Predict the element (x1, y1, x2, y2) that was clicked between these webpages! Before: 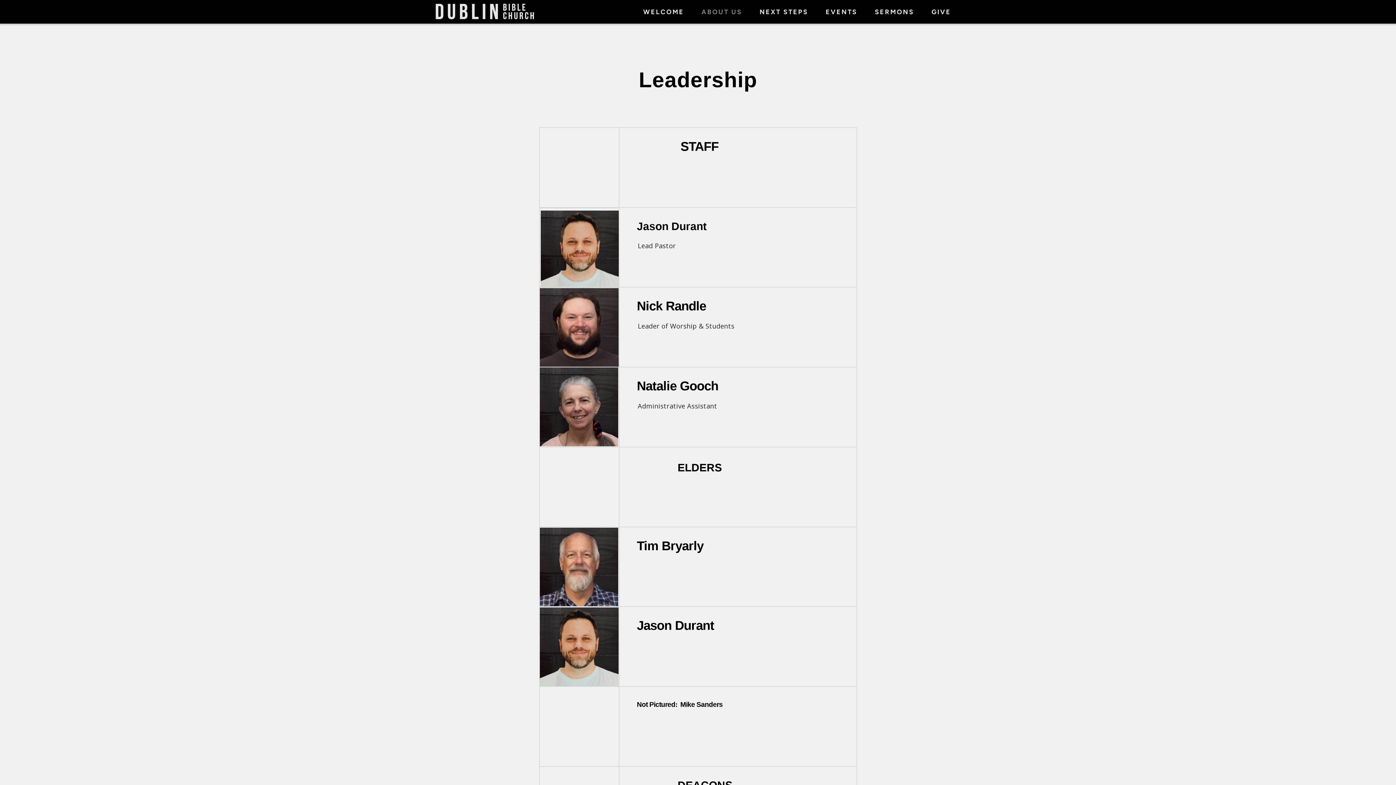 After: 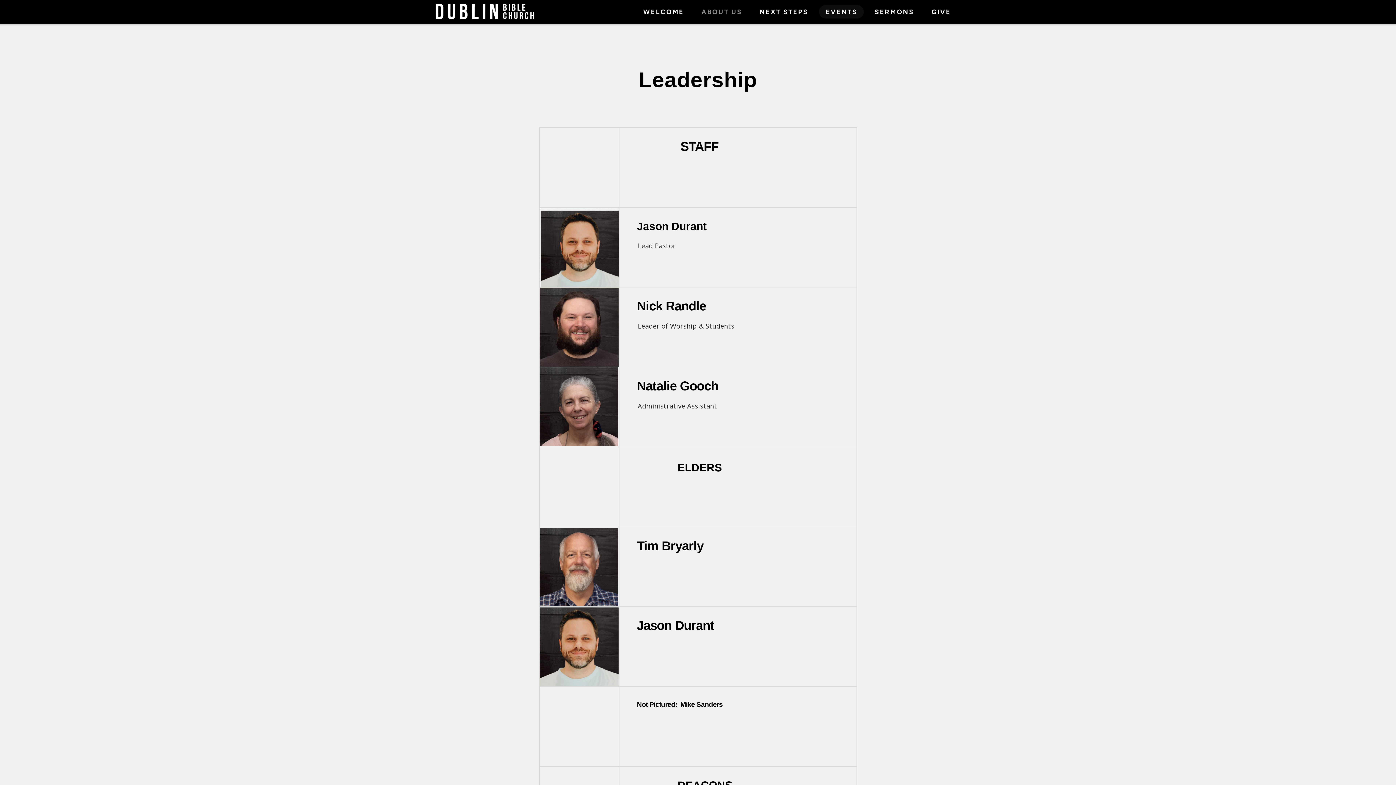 Action: label: EVENTS bbox: (817, 0, 866, 23)